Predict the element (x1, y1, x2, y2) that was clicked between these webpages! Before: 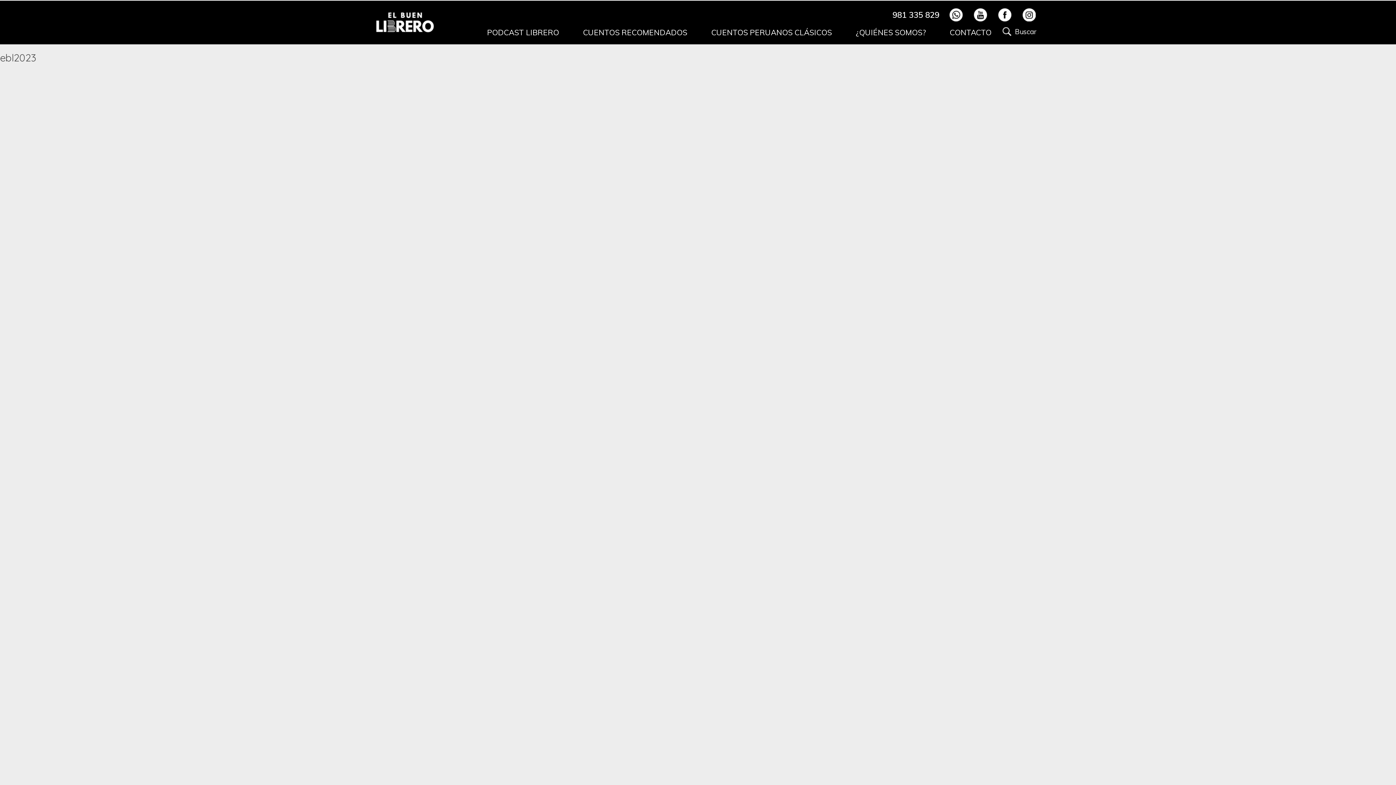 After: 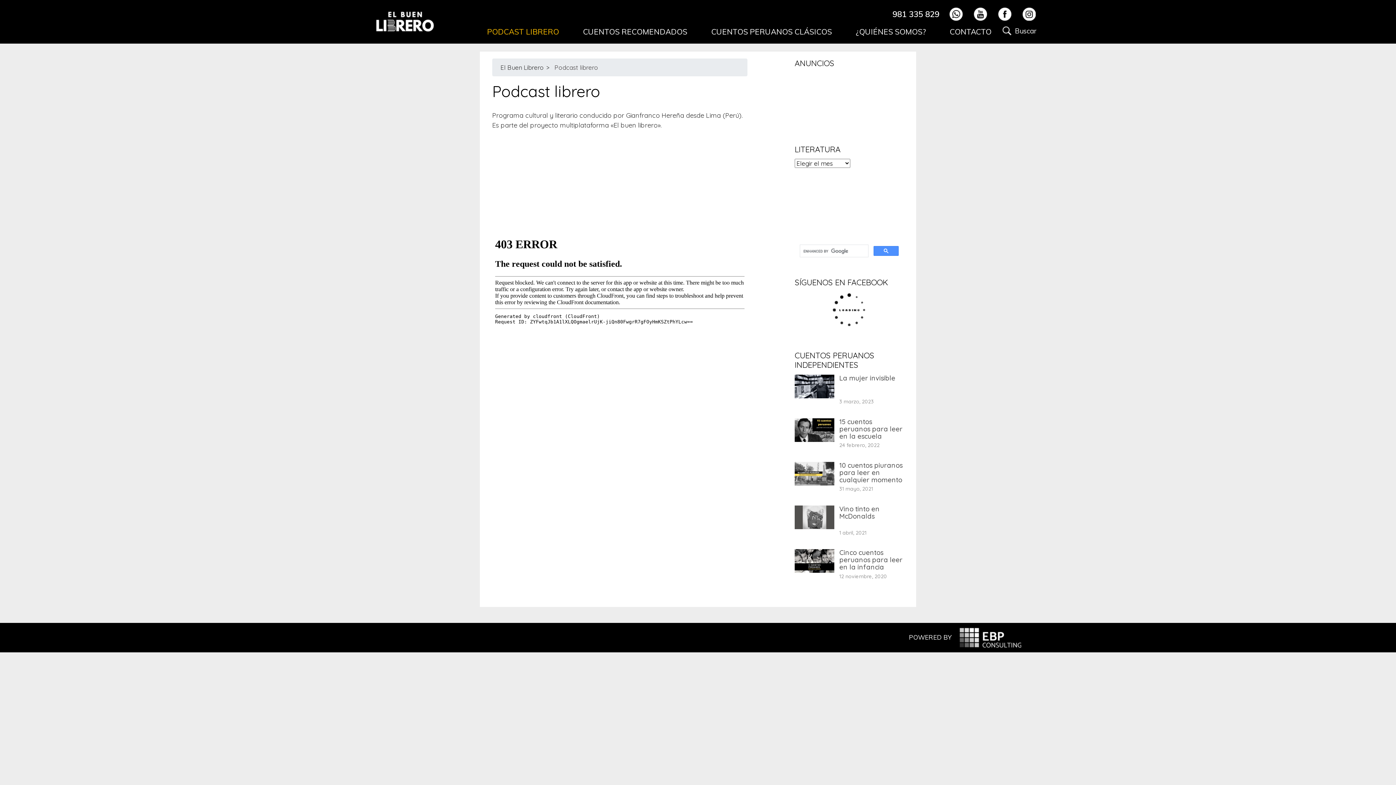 Action: label: PODCAST LIBRERO bbox: (482, 25, 564, 37)